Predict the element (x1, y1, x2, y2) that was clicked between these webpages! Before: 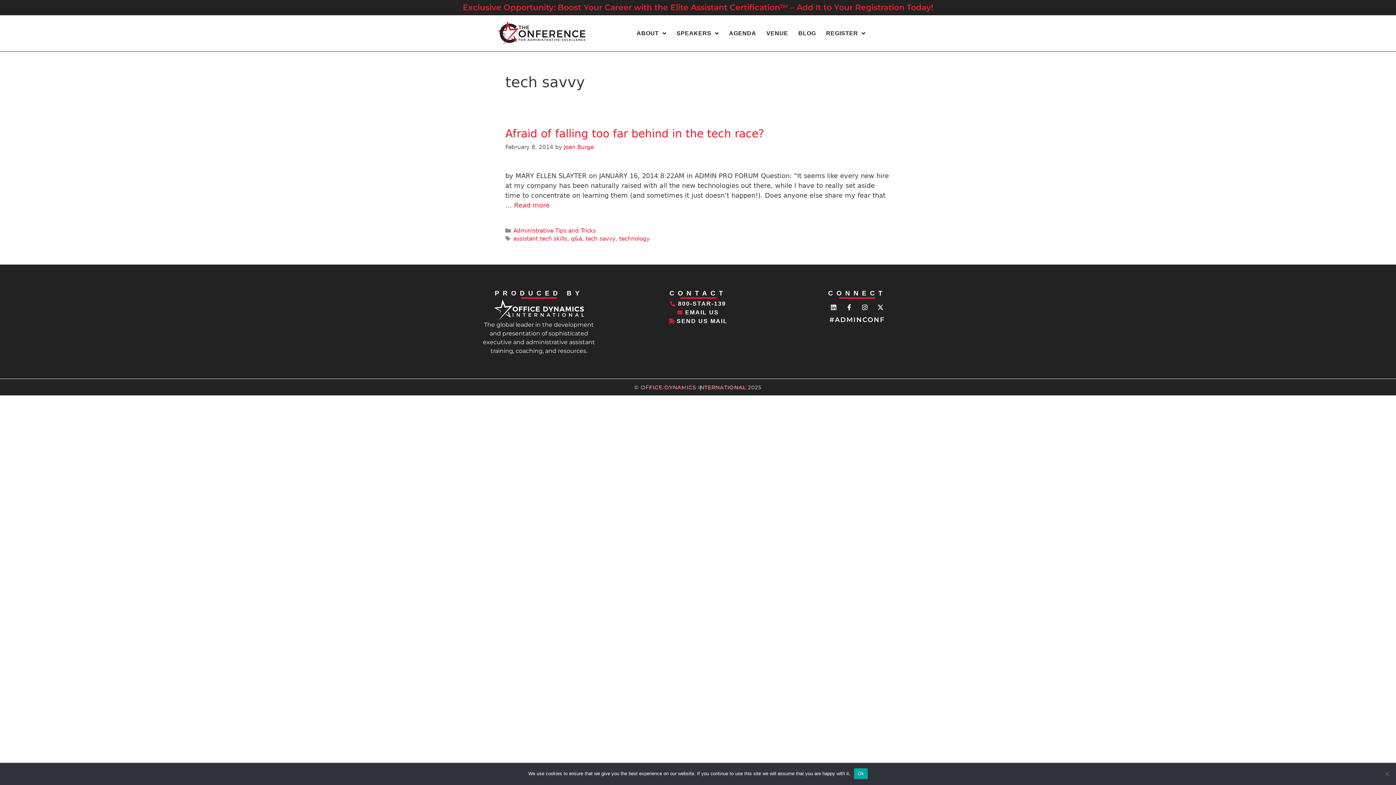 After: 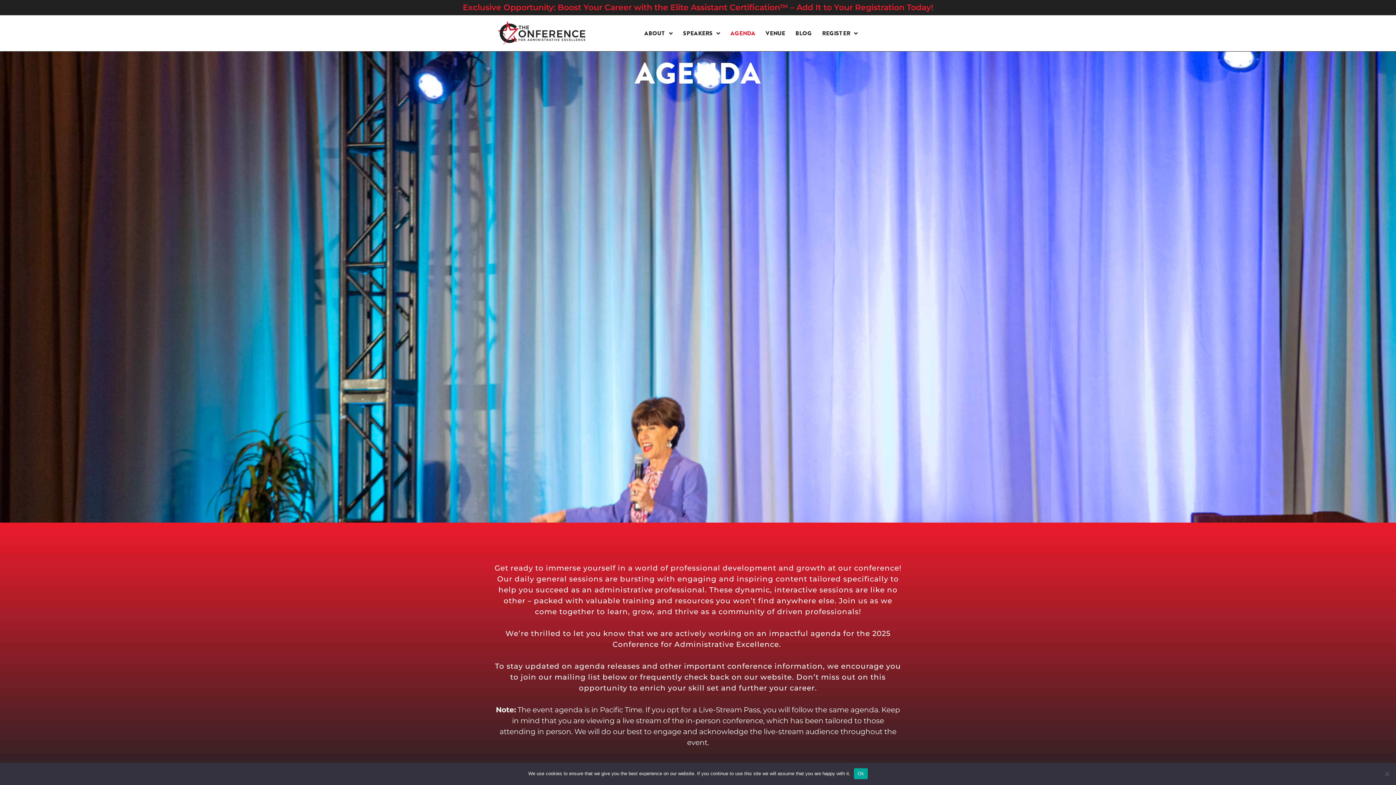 Action: bbox: (724, 24, 761, 41) label: AGENDA